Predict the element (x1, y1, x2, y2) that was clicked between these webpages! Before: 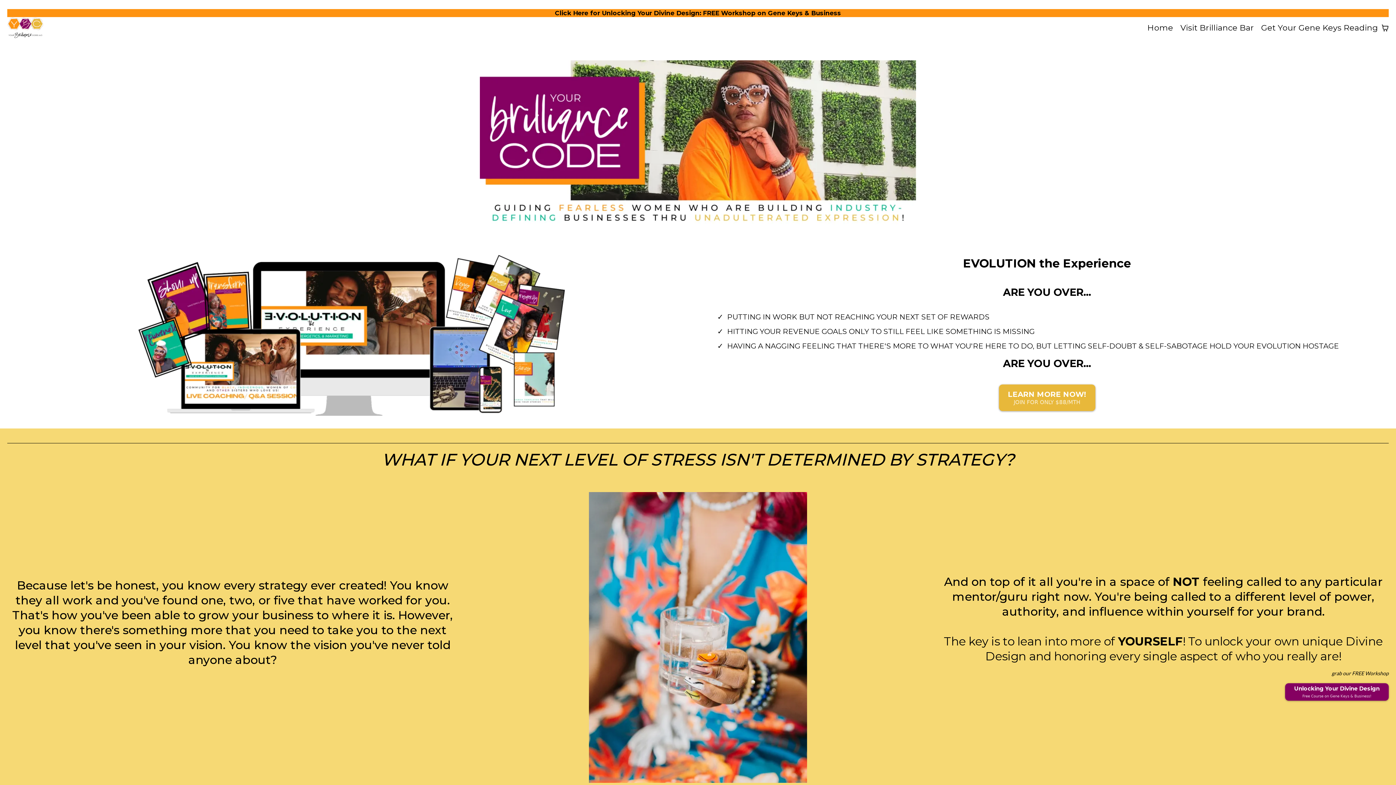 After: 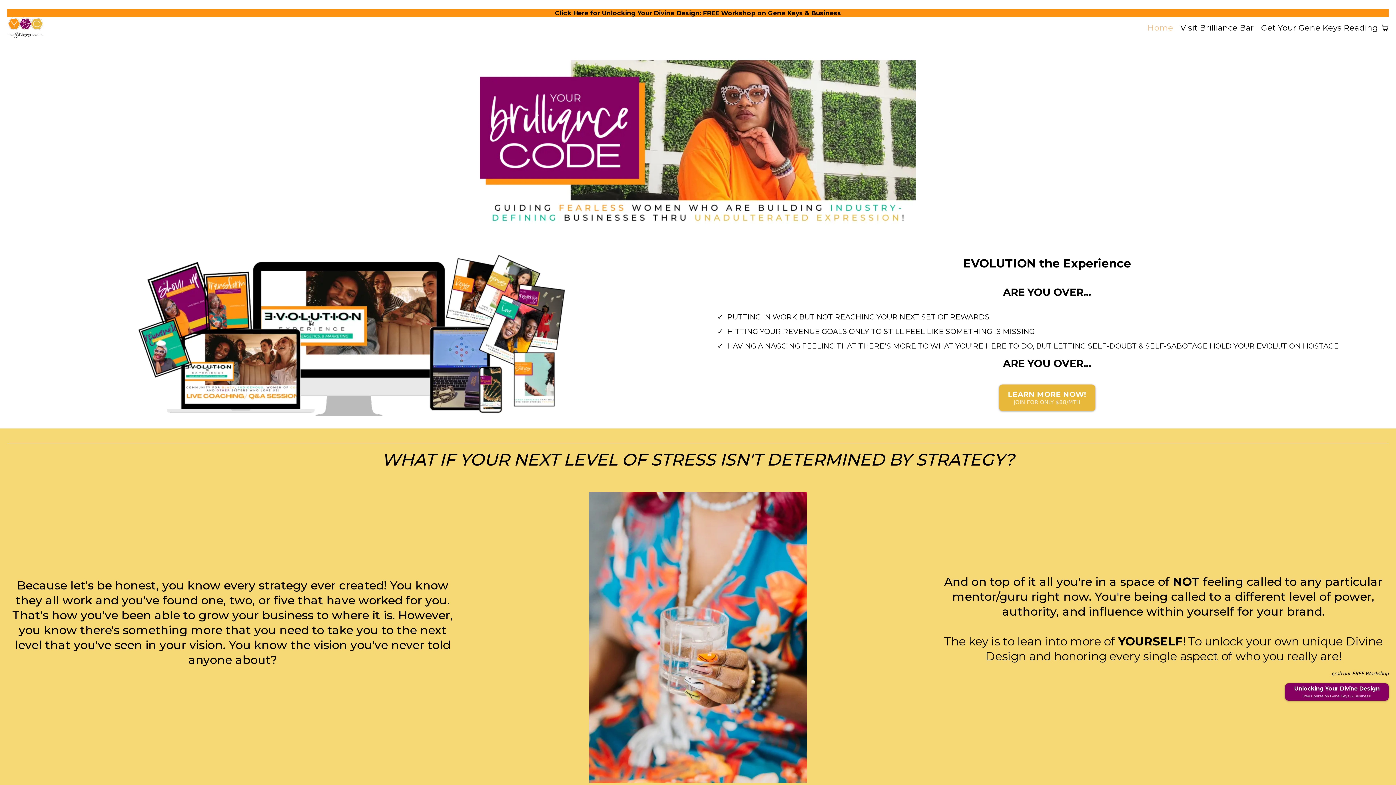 Action: label: Home bbox: (1144, 20, 1177, 35)